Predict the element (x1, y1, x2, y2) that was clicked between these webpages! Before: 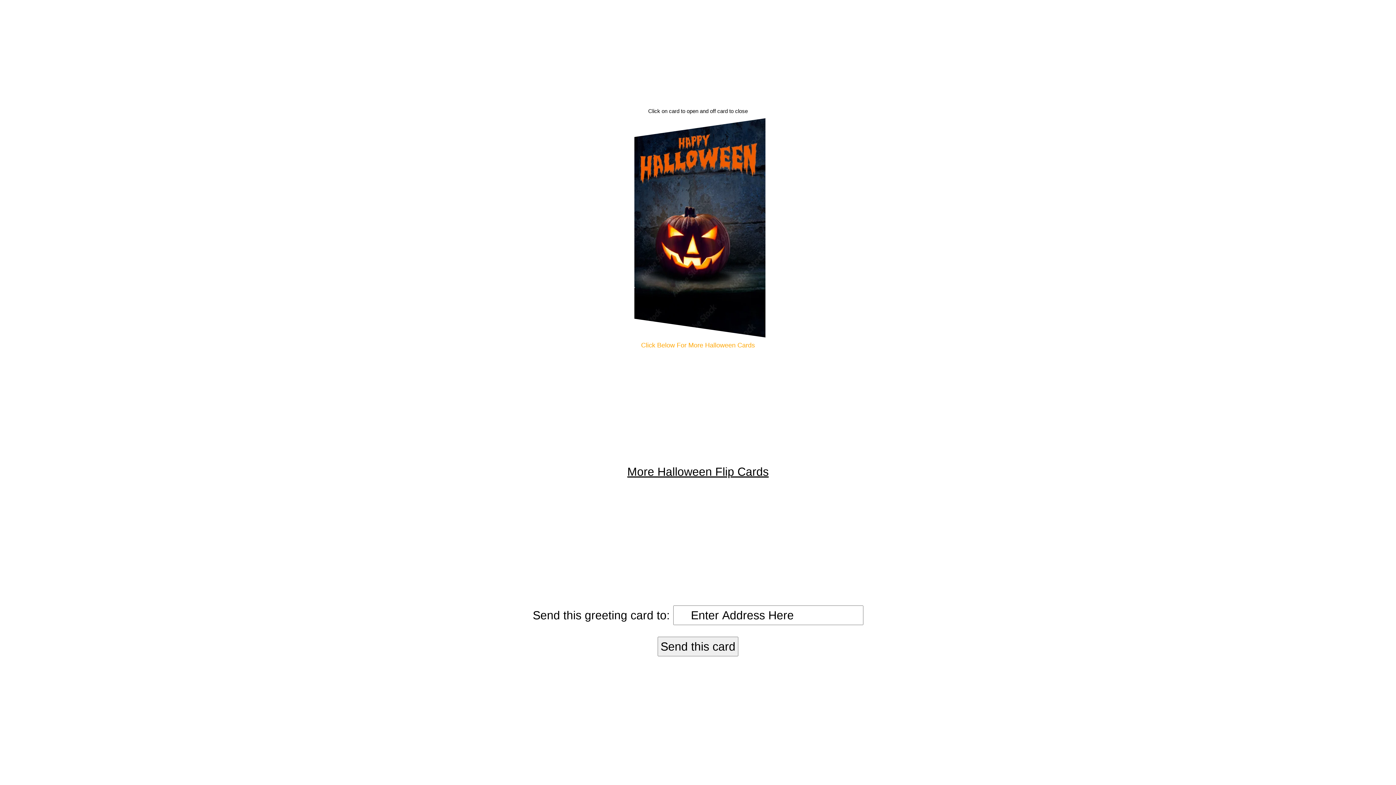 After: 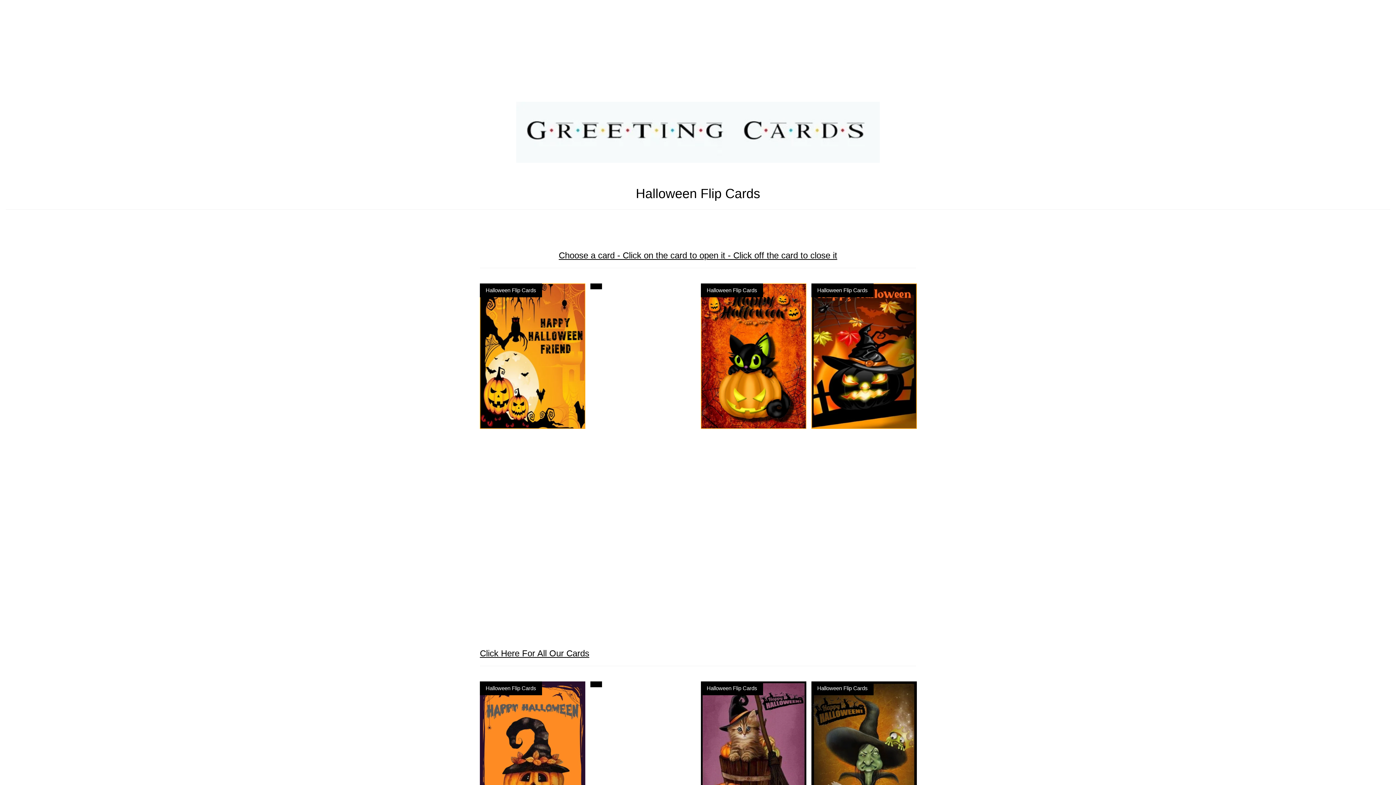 Action: bbox: (627, 470, 768, 477) label: More Halloween Flip Cards